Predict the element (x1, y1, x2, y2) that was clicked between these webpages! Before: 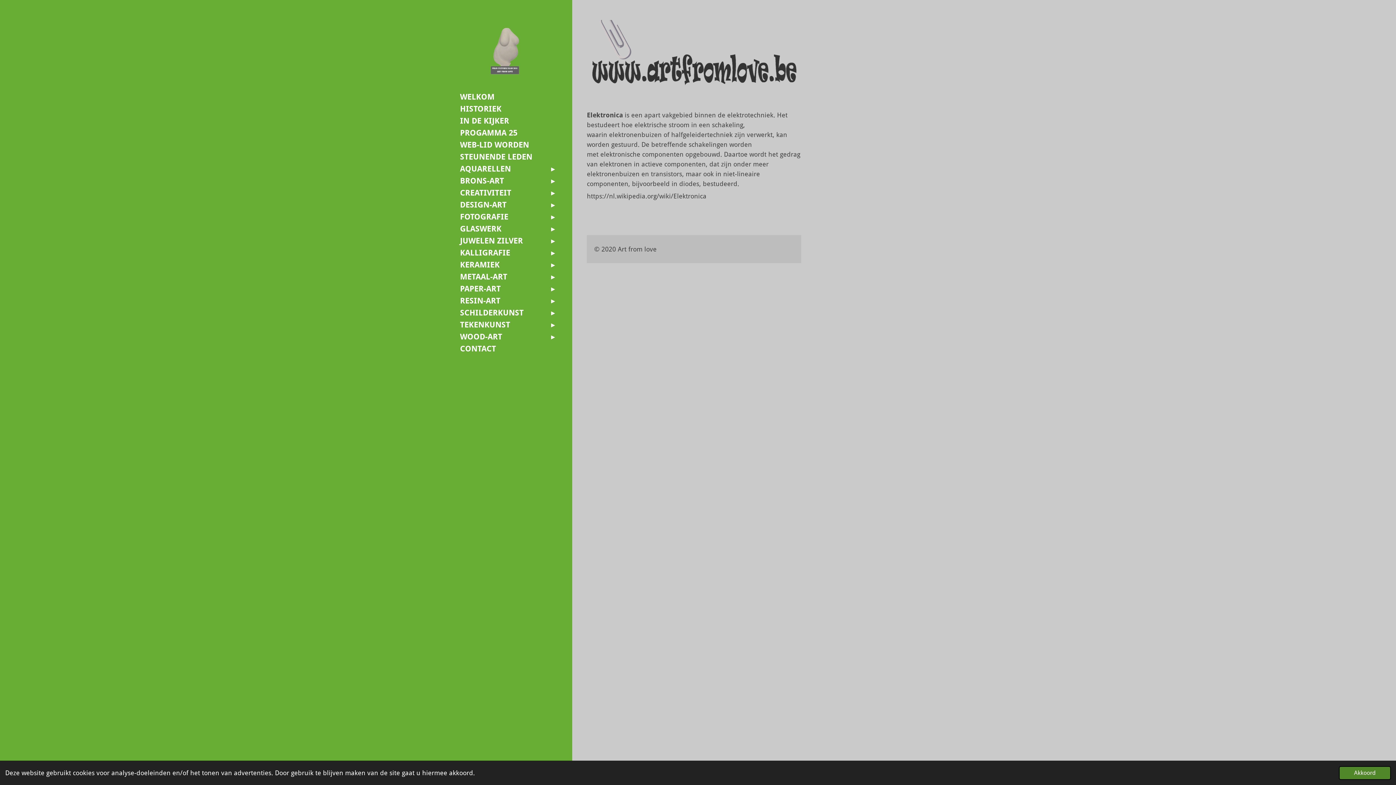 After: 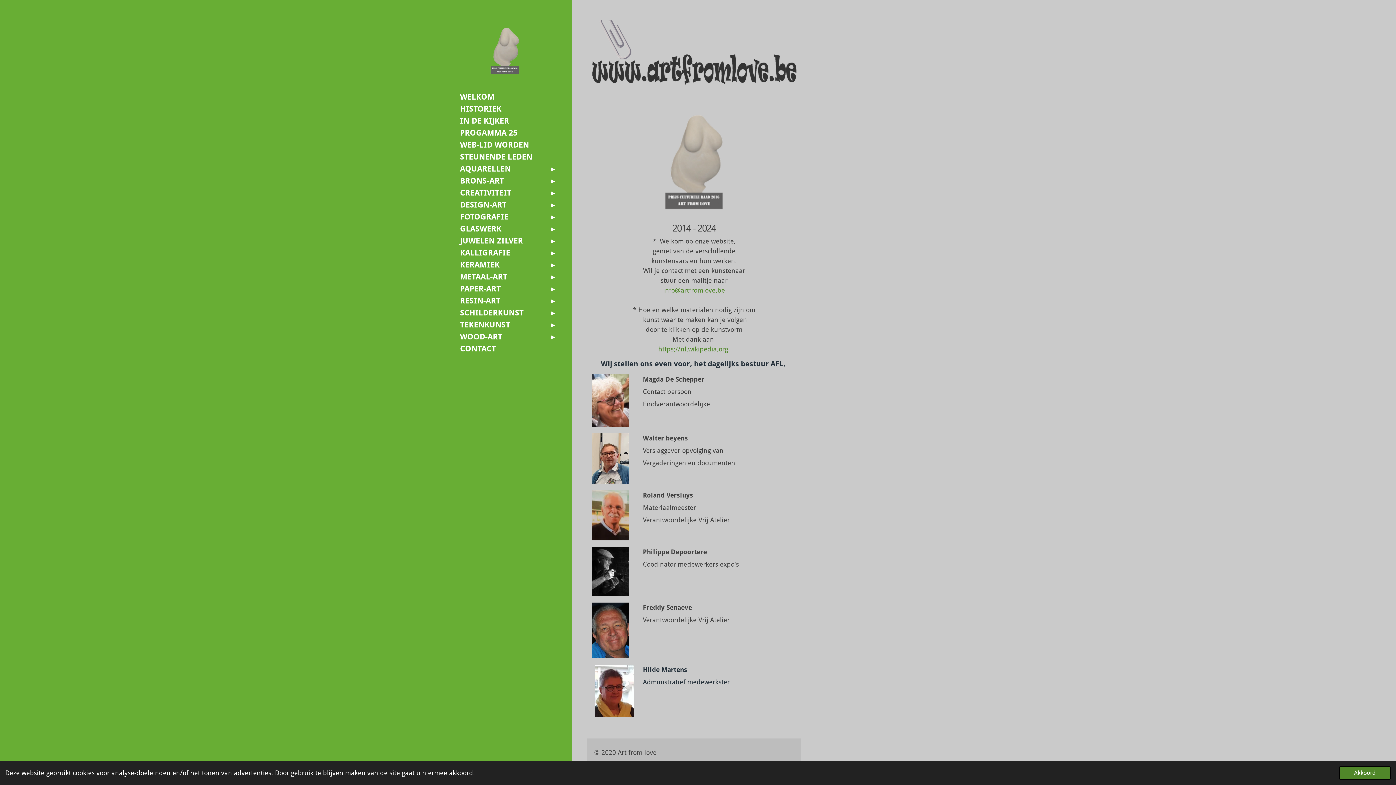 Action: bbox: (456, 90, 561, 102) label: WELKOM